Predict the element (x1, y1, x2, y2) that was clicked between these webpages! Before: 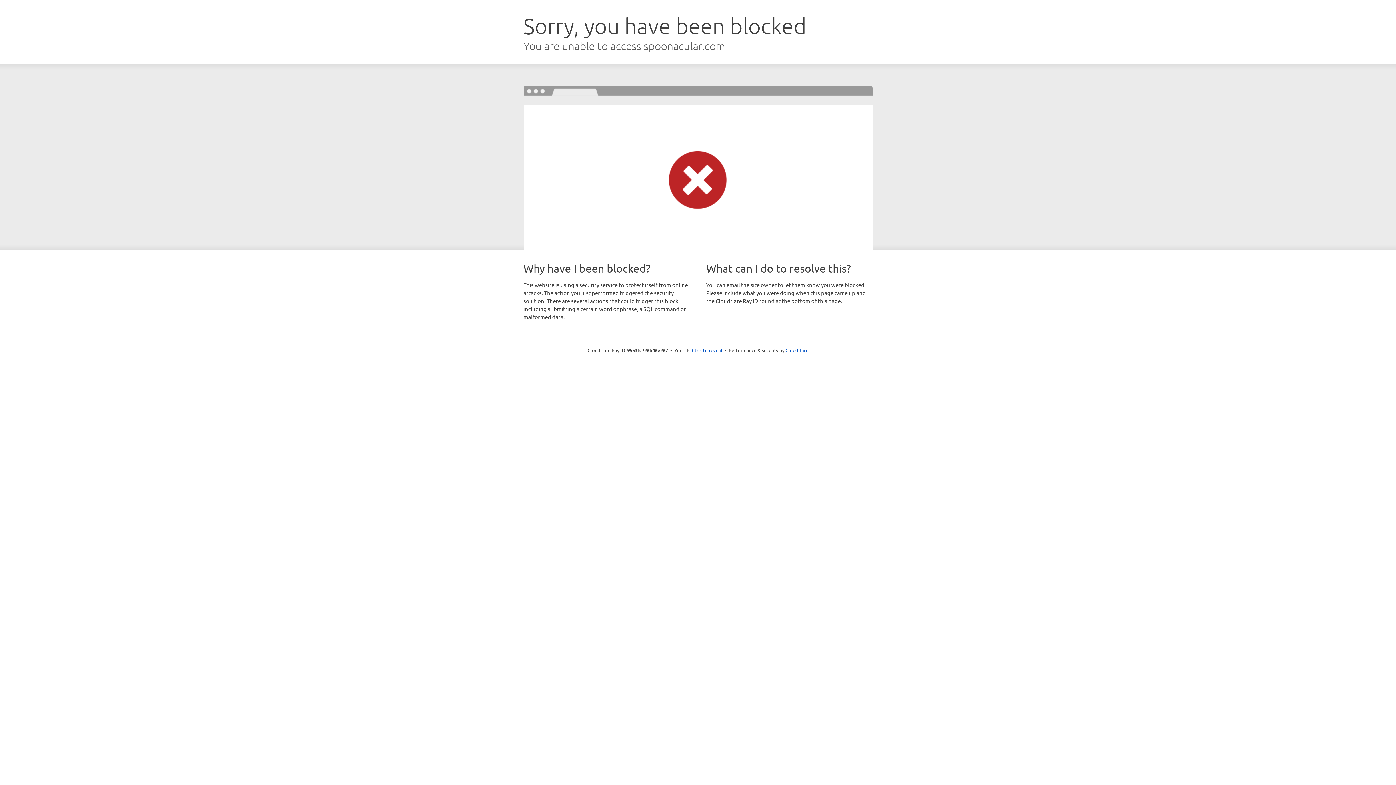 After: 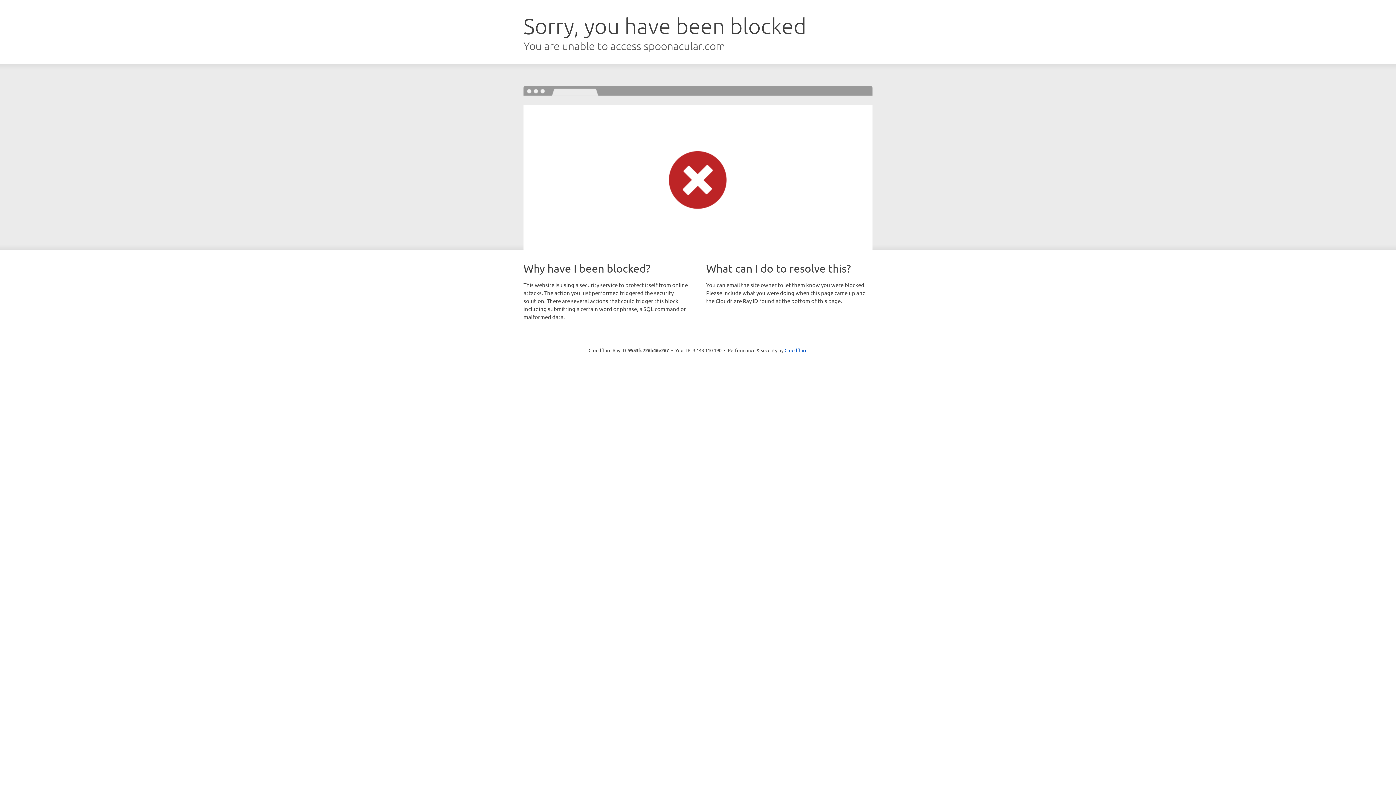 Action: label: Click to reveal bbox: (692, 346, 722, 353)